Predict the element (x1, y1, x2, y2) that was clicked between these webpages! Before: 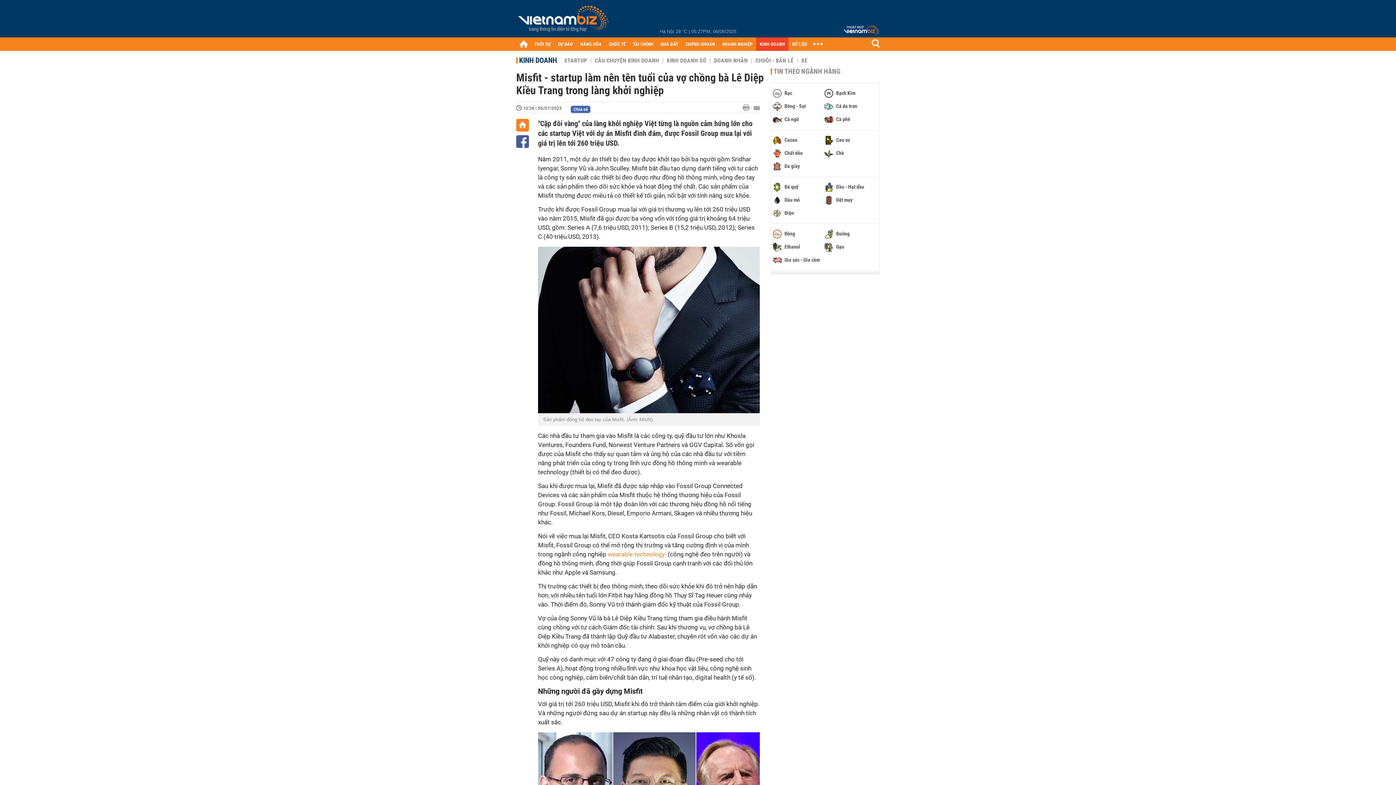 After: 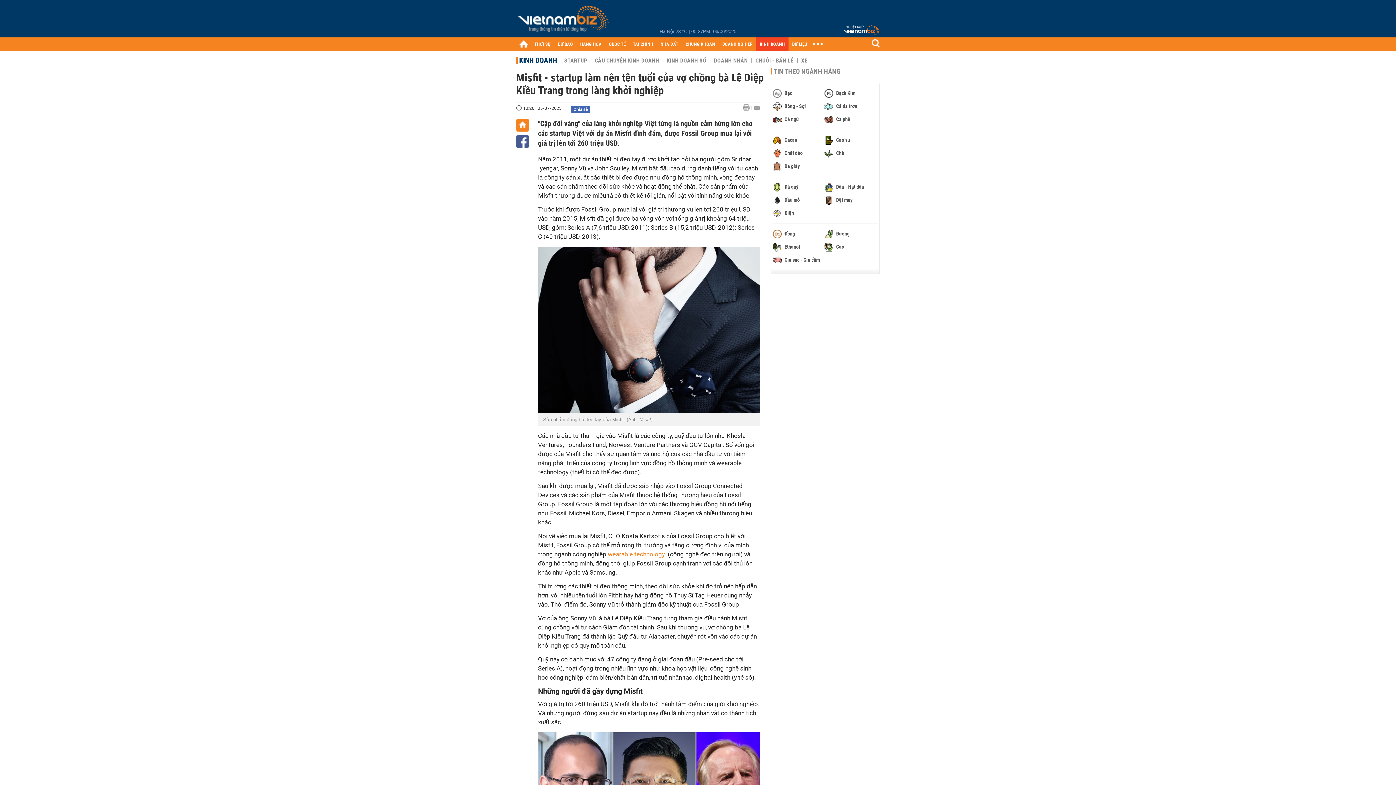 Action: bbox: (742, 104, 753, 111)